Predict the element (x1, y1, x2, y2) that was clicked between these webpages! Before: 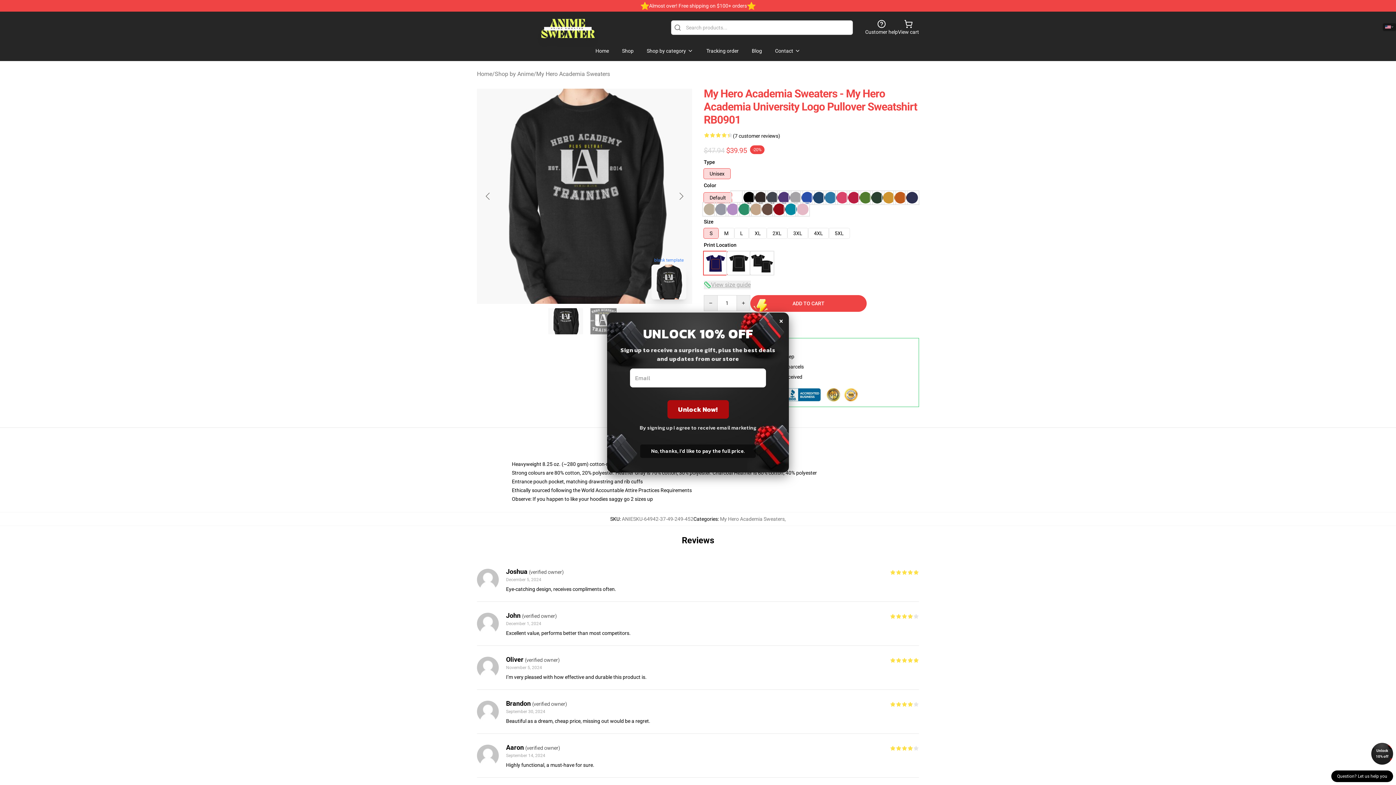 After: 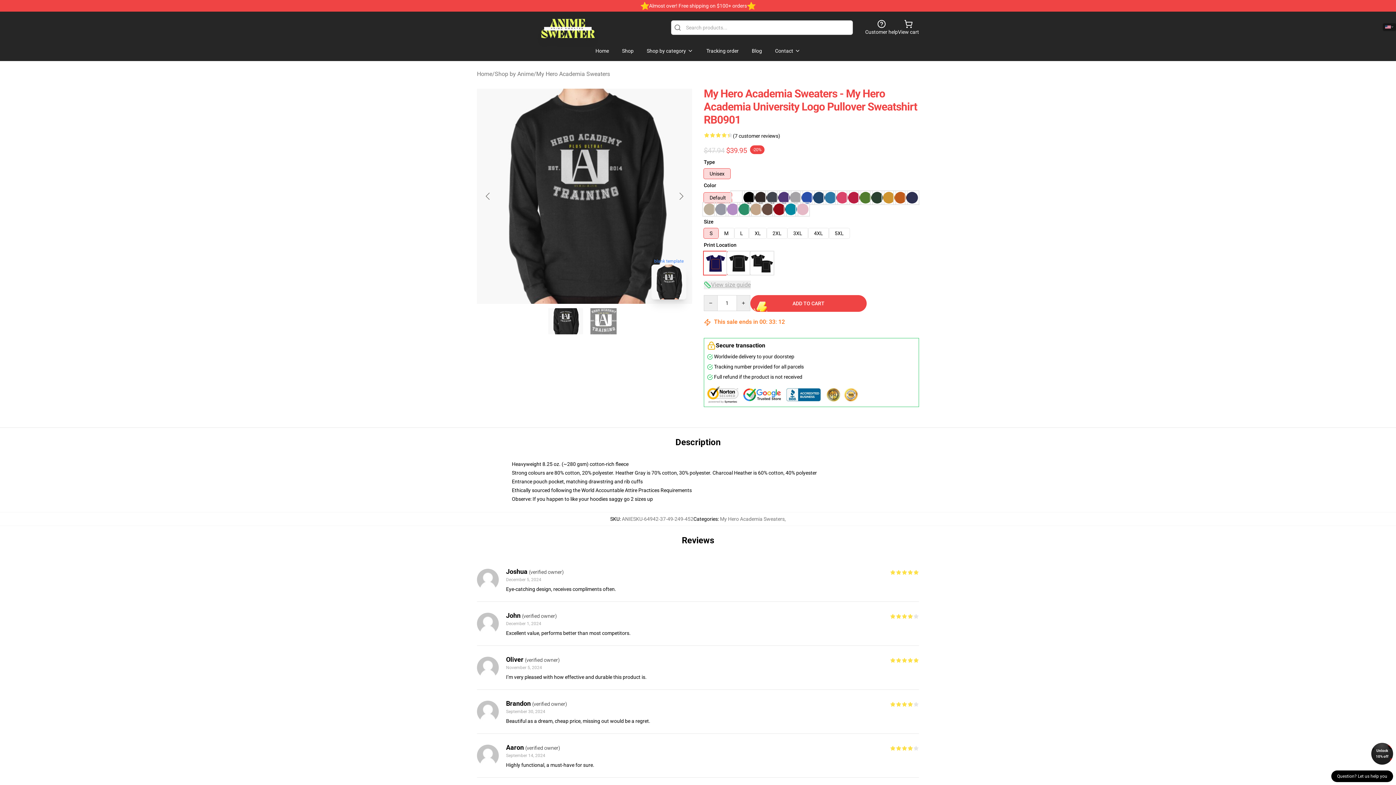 Action: bbox: (1371, 743, 1393, 765) label: Unlock 10% off